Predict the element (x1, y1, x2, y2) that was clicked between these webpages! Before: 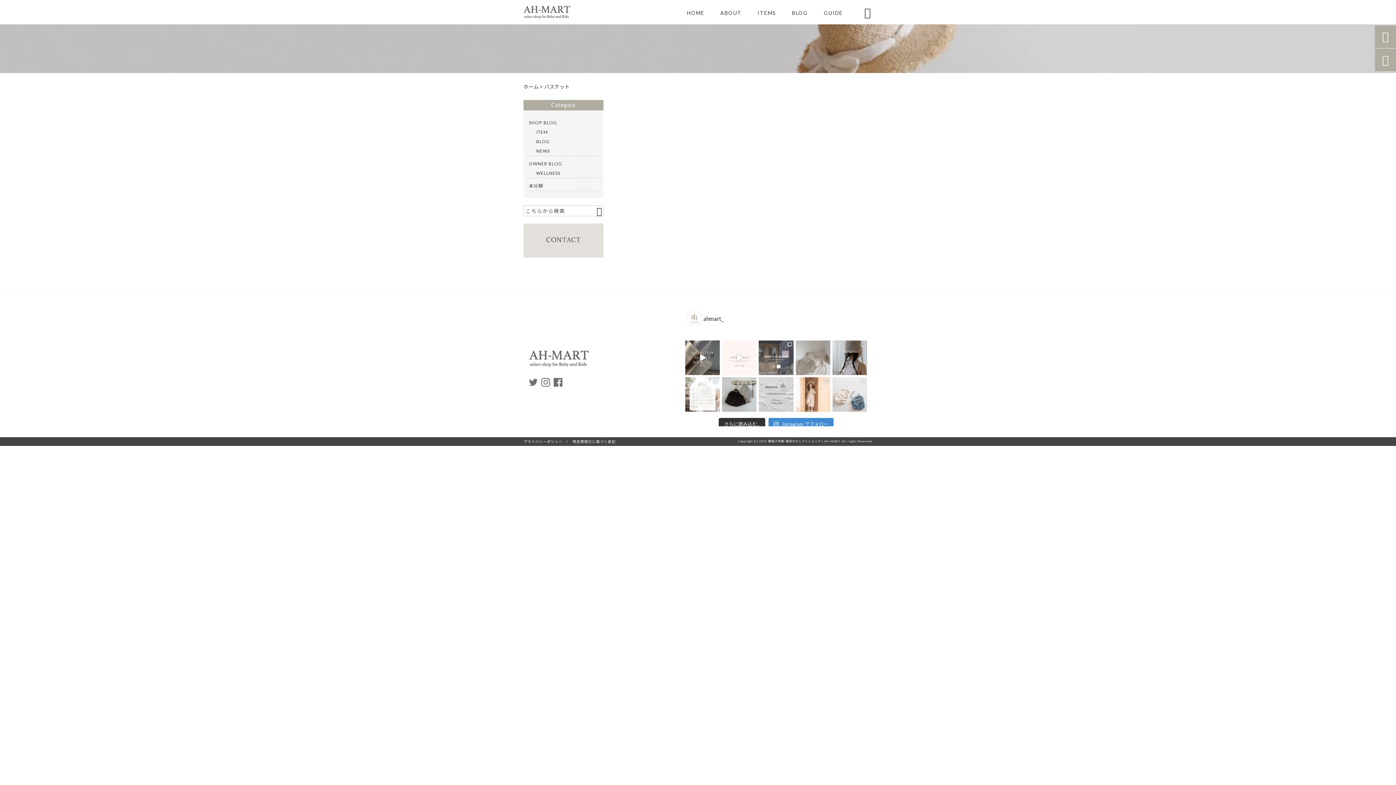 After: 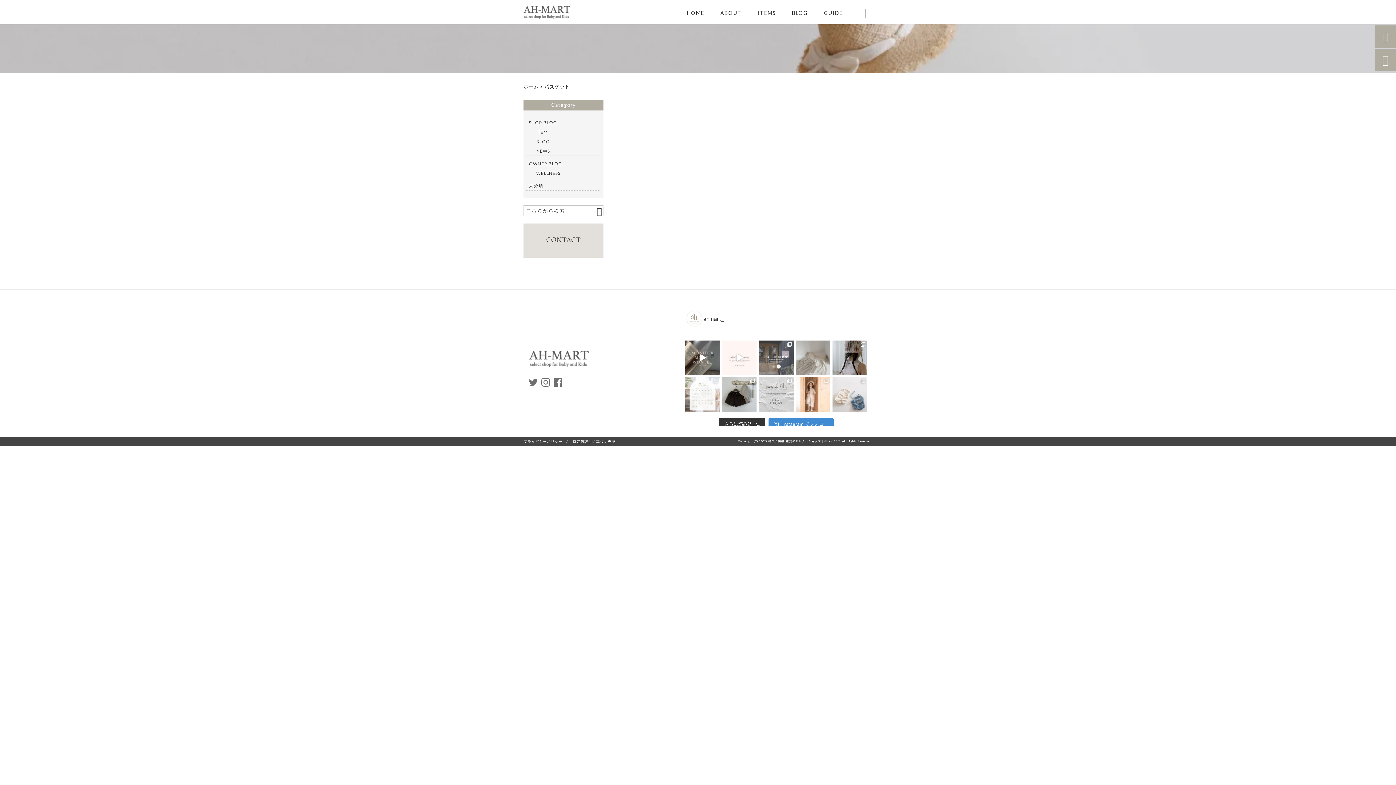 Action: bbox: (685, 377, 720, 412) label: Event Information ⸝⸝ ⁡ ⁡ 6月のイベ